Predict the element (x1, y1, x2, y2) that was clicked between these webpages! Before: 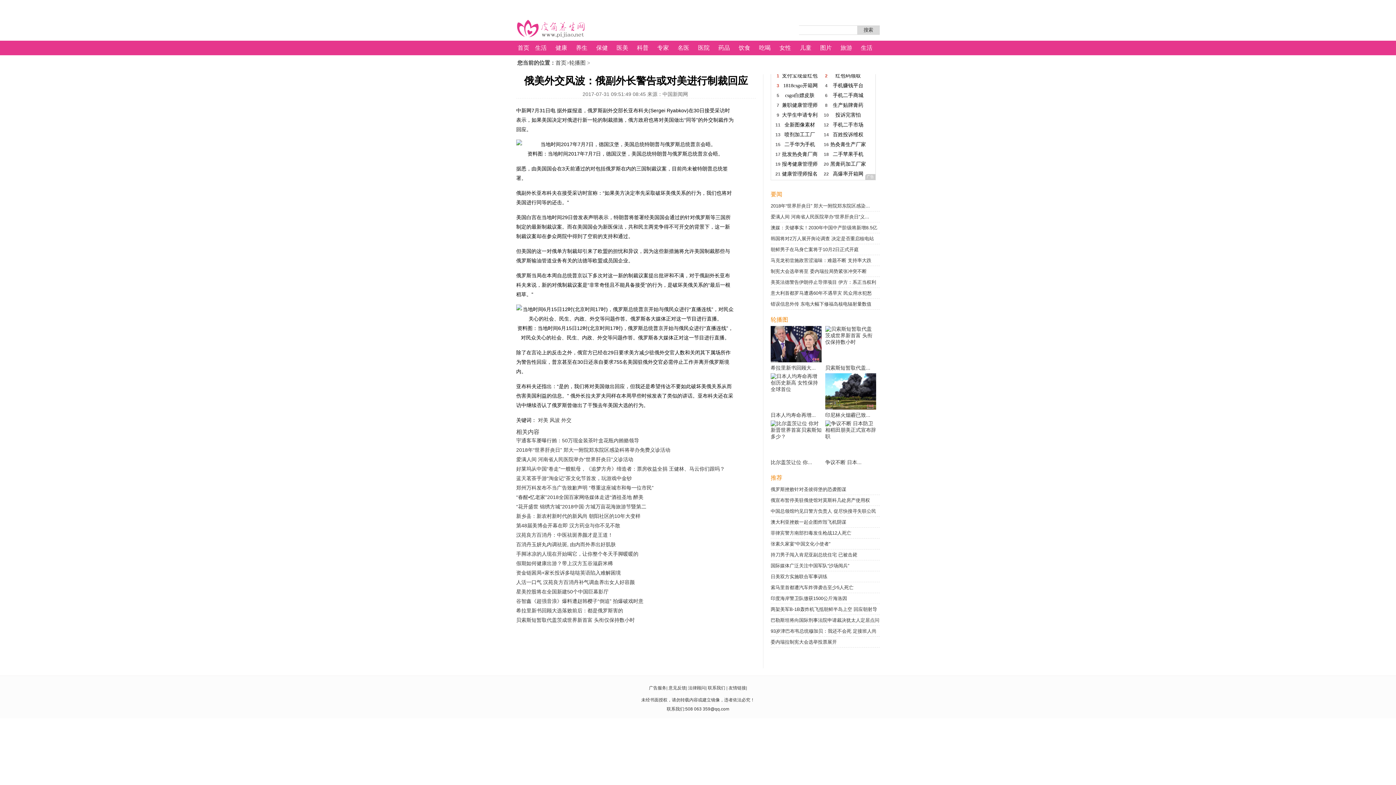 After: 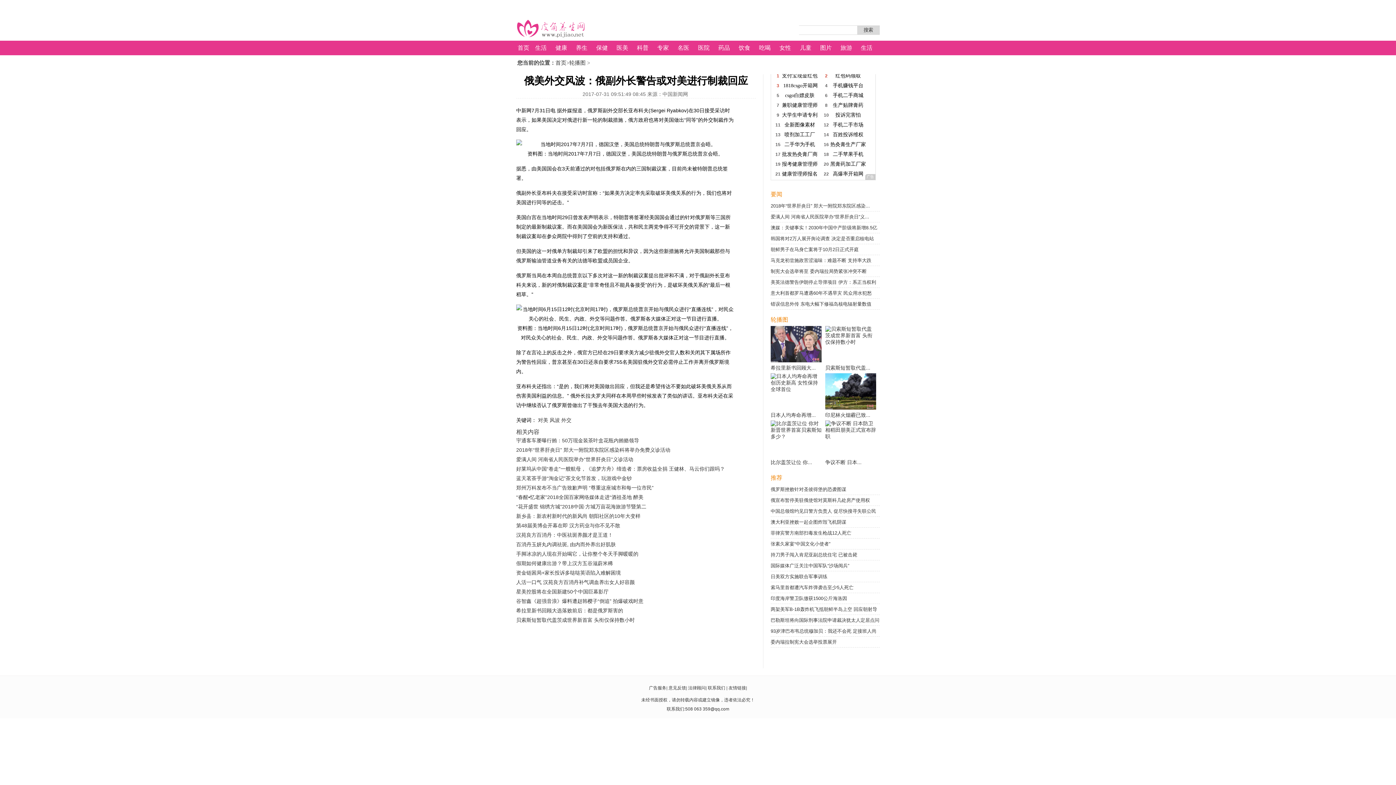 Action: bbox: (770, 326, 821, 362)